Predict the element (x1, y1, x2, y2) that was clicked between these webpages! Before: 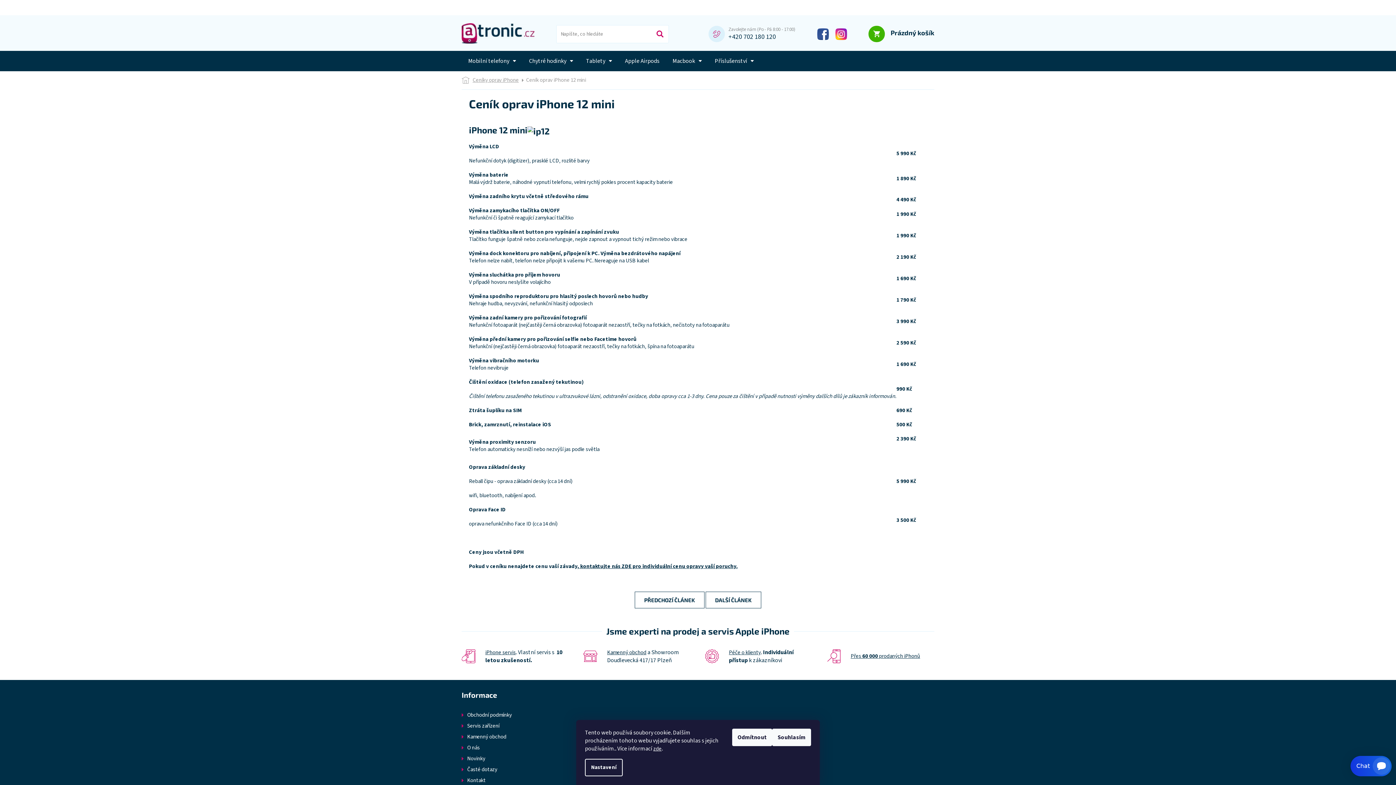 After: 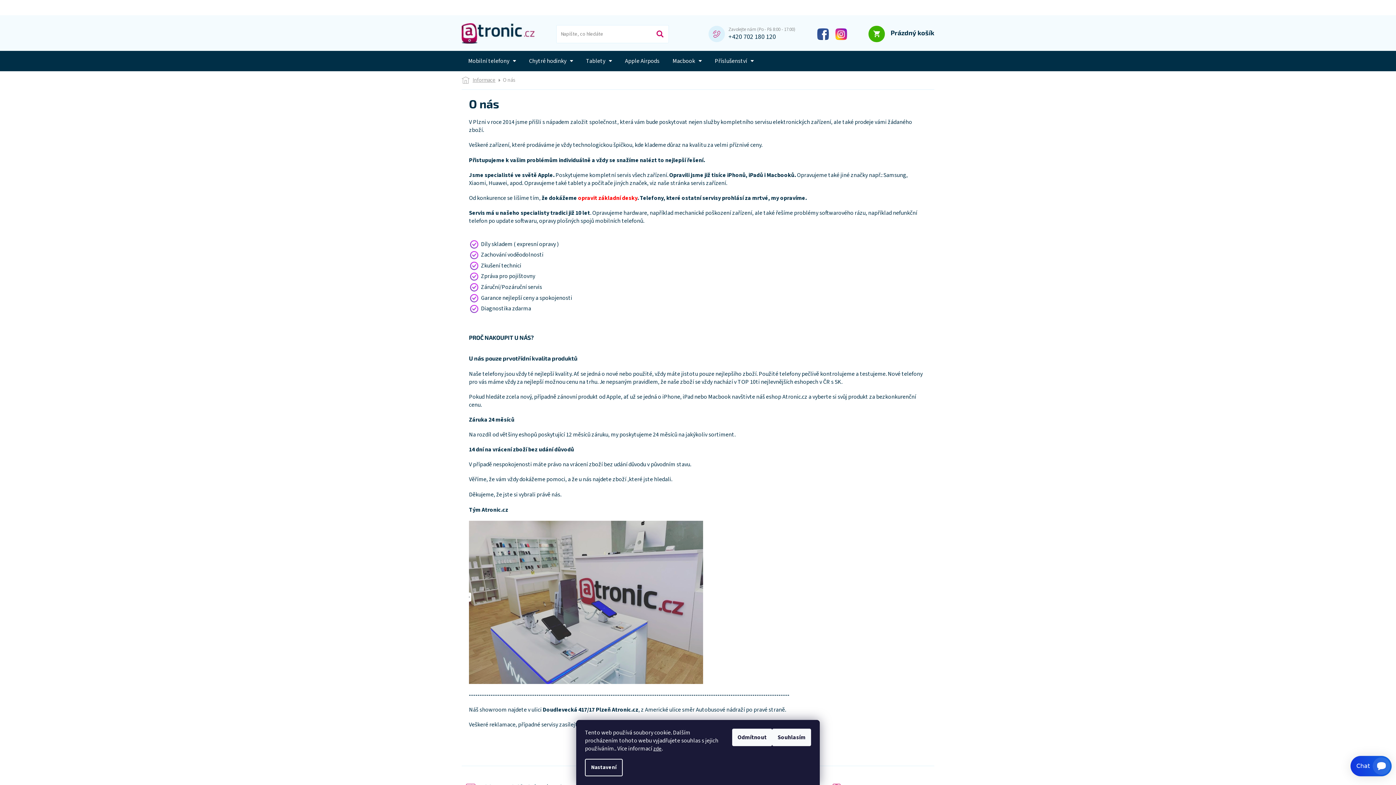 Action: bbox: (729, 649, 761, 656) label: Péče o klienty